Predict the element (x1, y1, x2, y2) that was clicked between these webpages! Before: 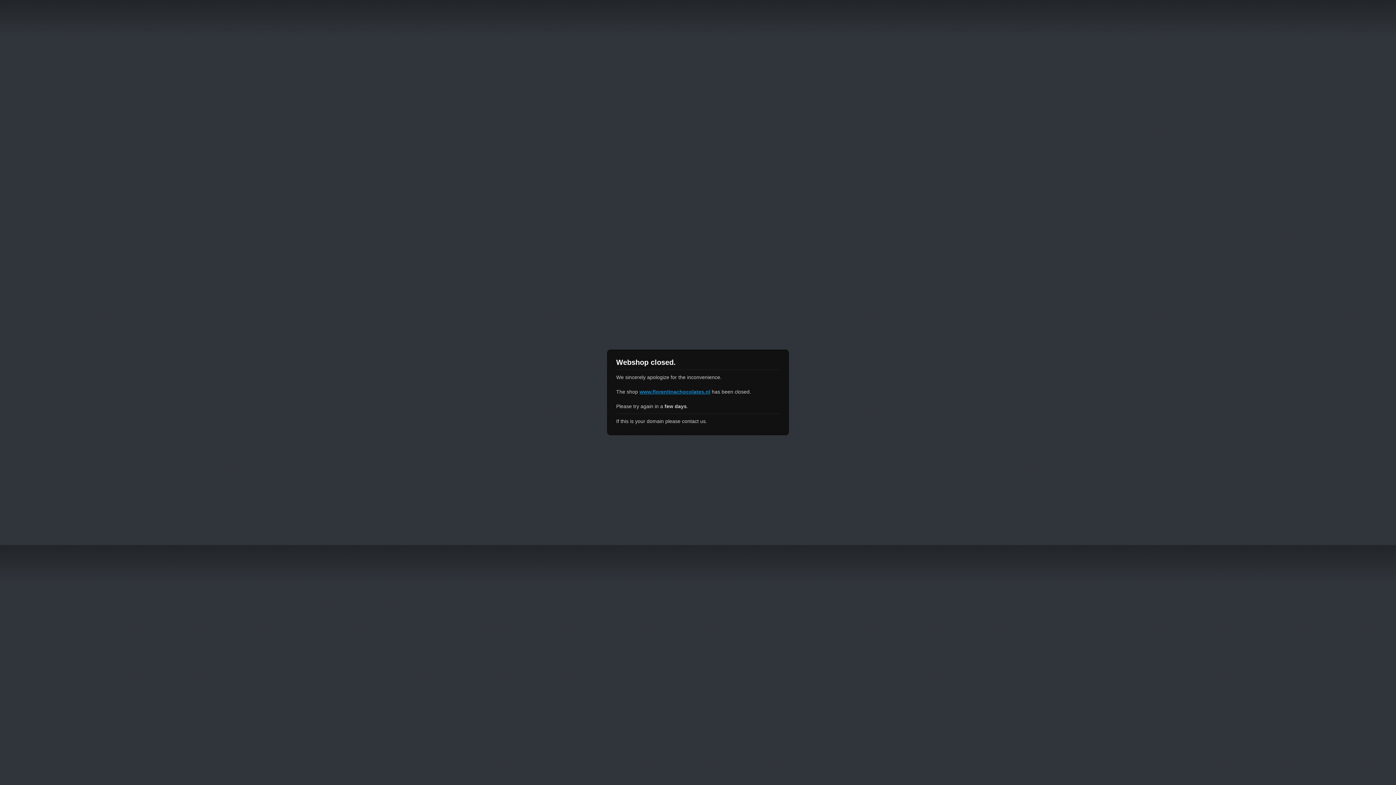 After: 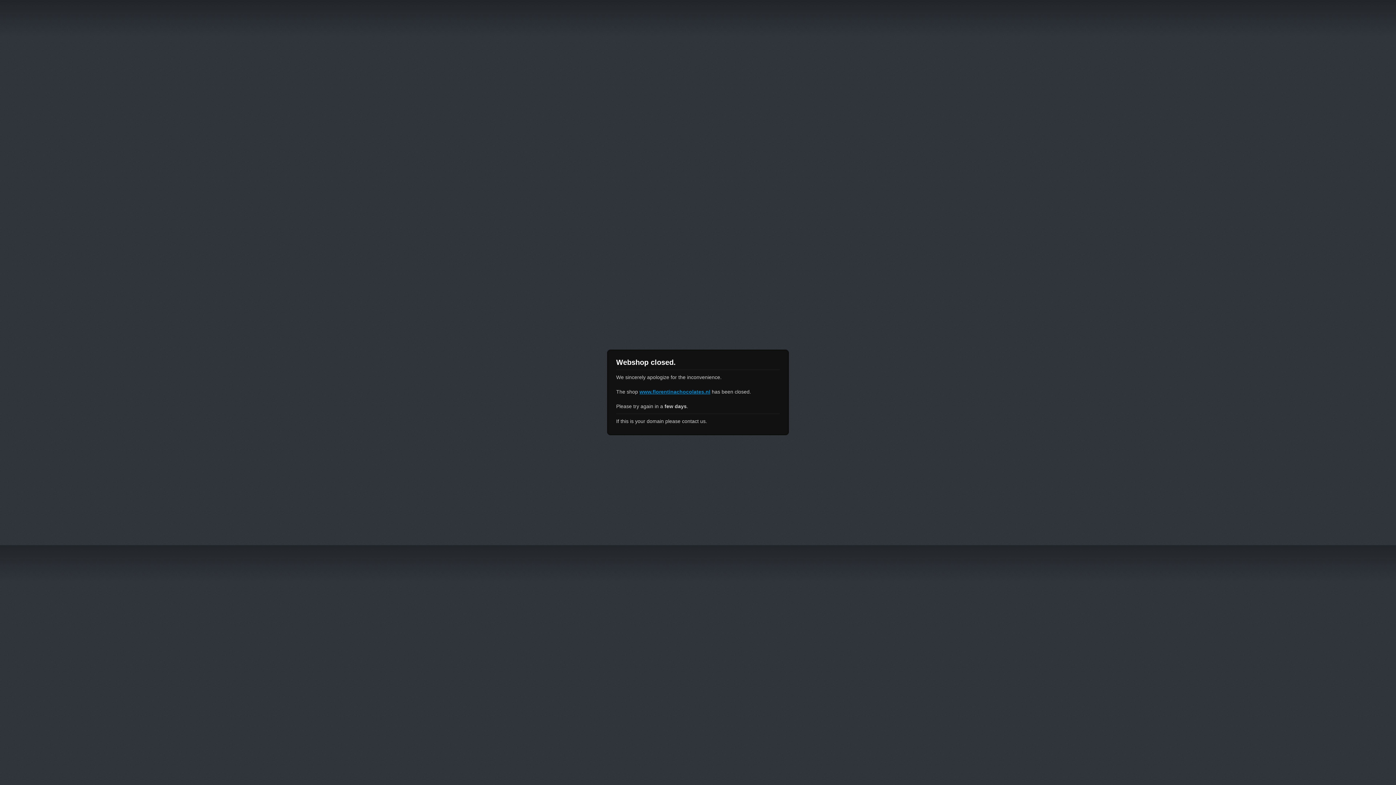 Action: bbox: (639, 389, 710, 394) label: www.florentinachocolates.nl